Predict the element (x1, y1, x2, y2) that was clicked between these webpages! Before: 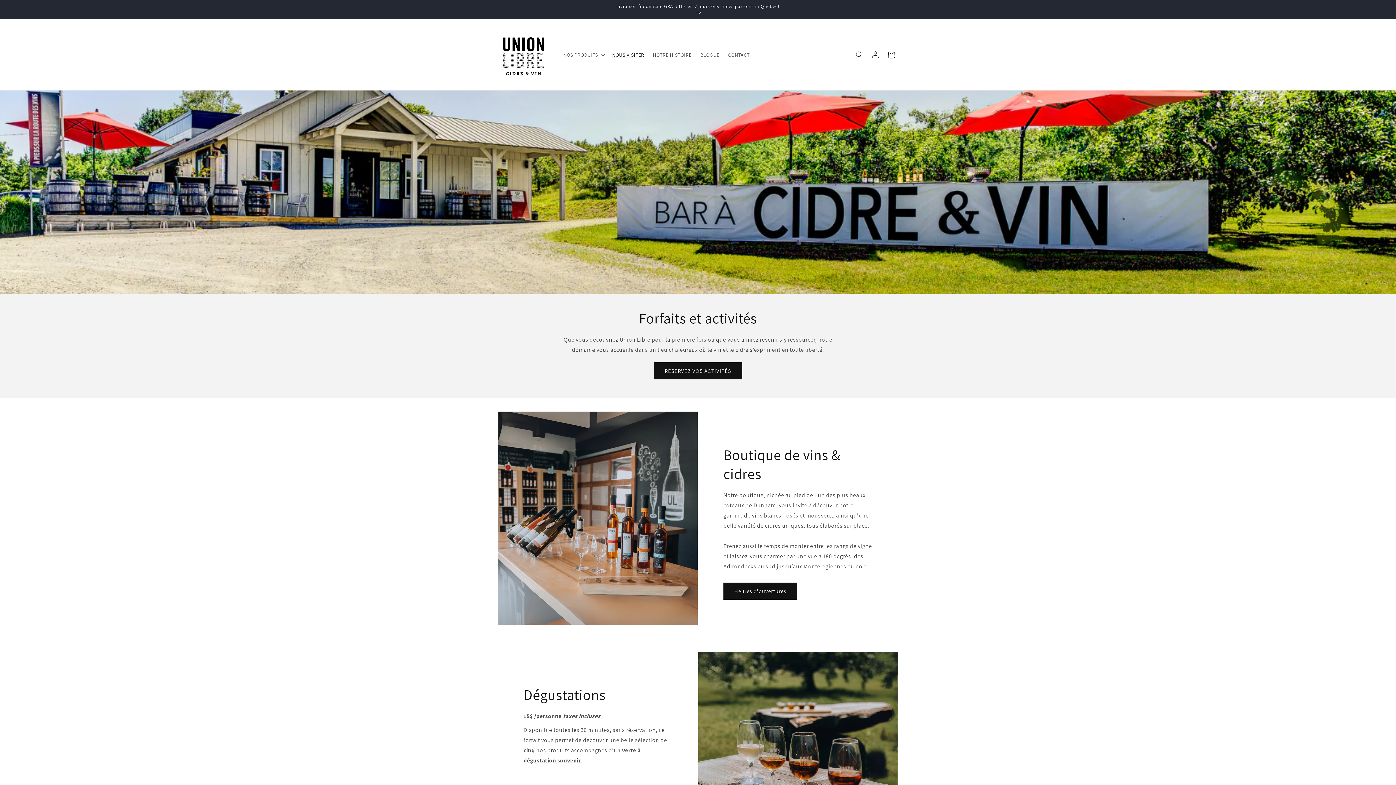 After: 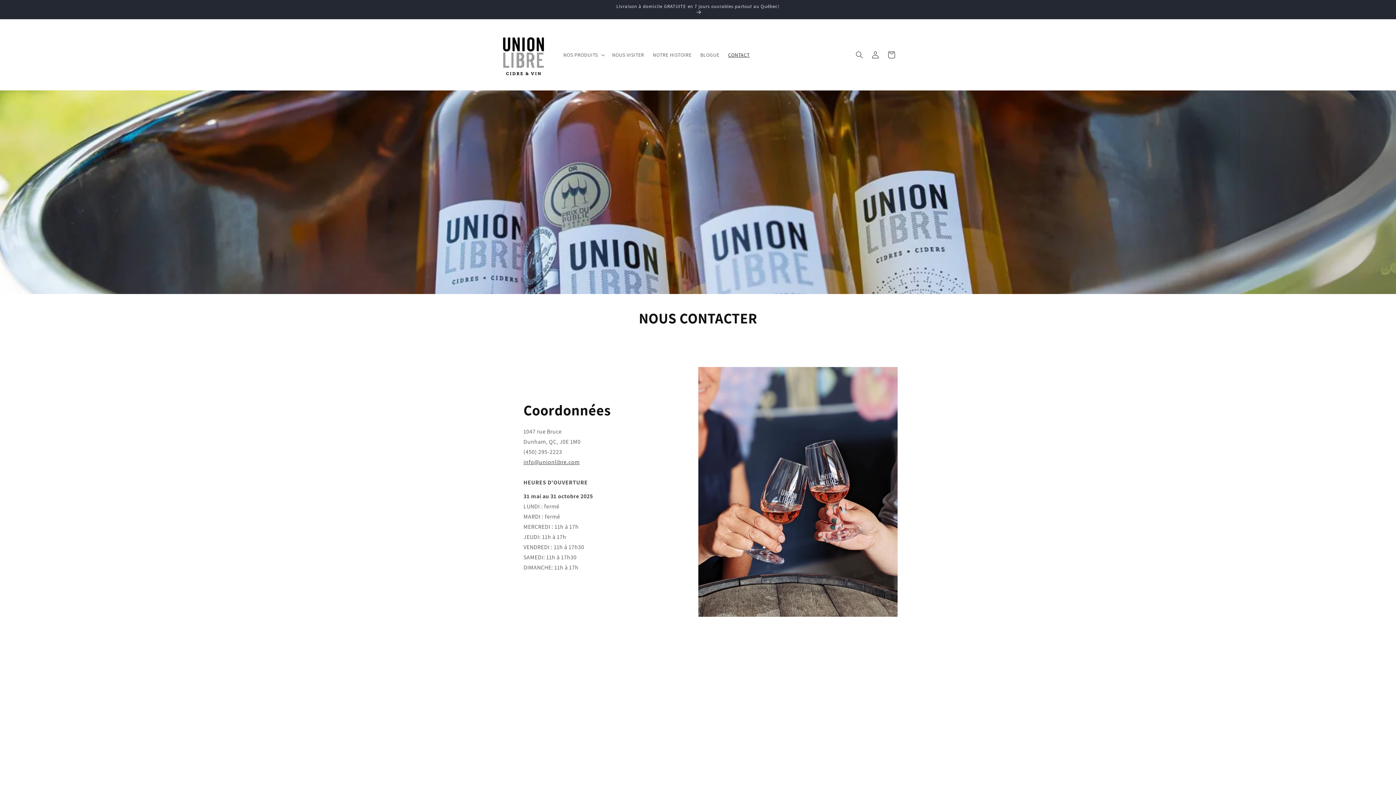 Action: label: Heures d'ouvertures bbox: (723, 582, 797, 600)